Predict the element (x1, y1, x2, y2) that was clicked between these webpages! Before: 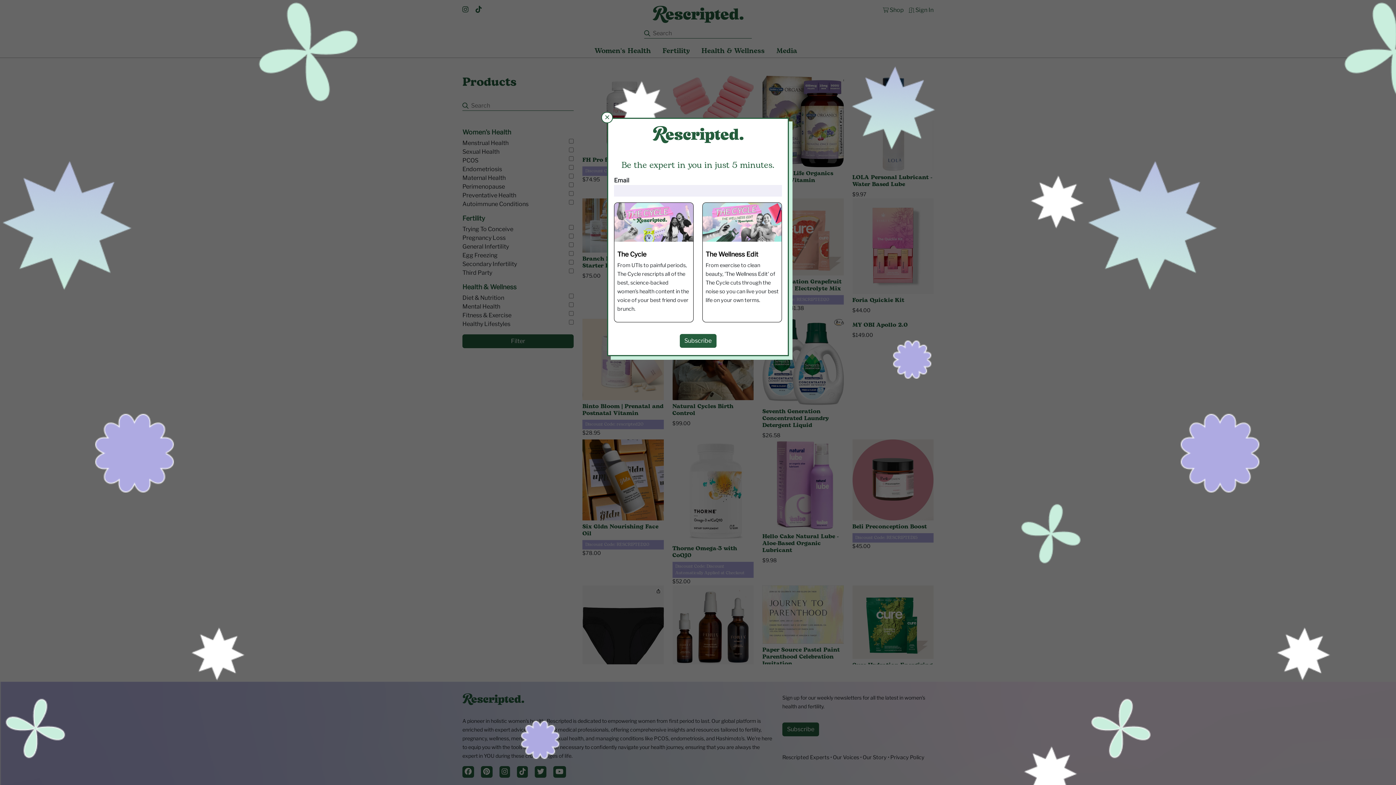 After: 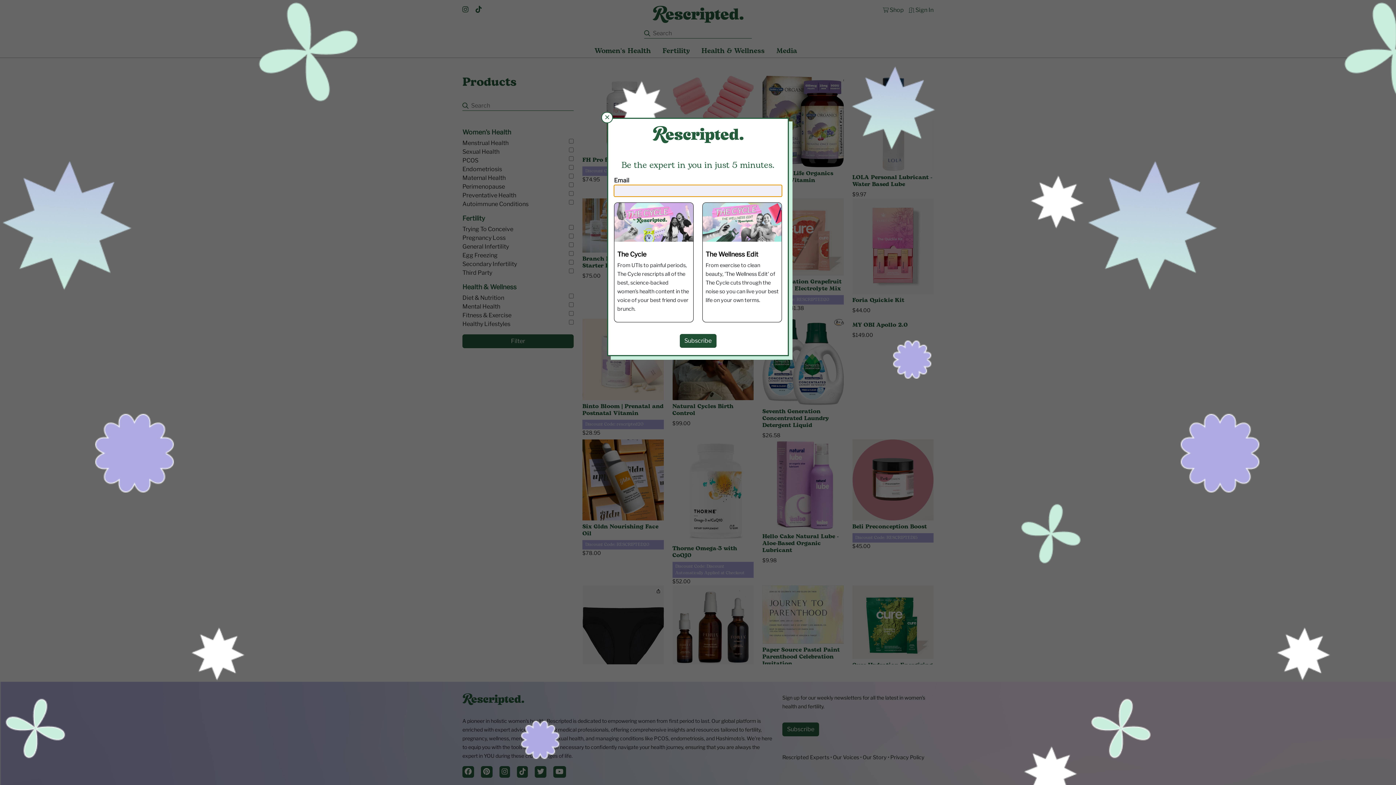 Action: label: Subscribe bbox: (679, 334, 716, 347)